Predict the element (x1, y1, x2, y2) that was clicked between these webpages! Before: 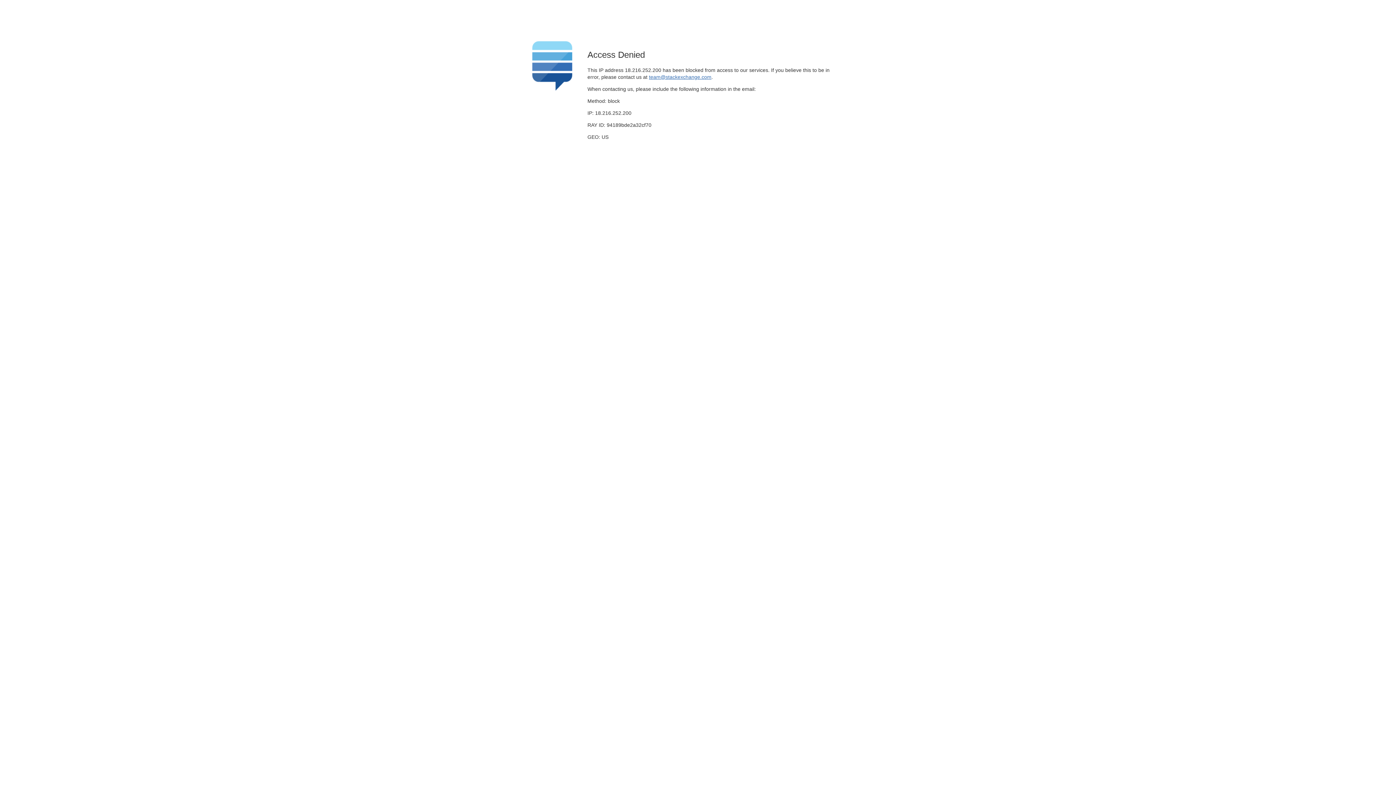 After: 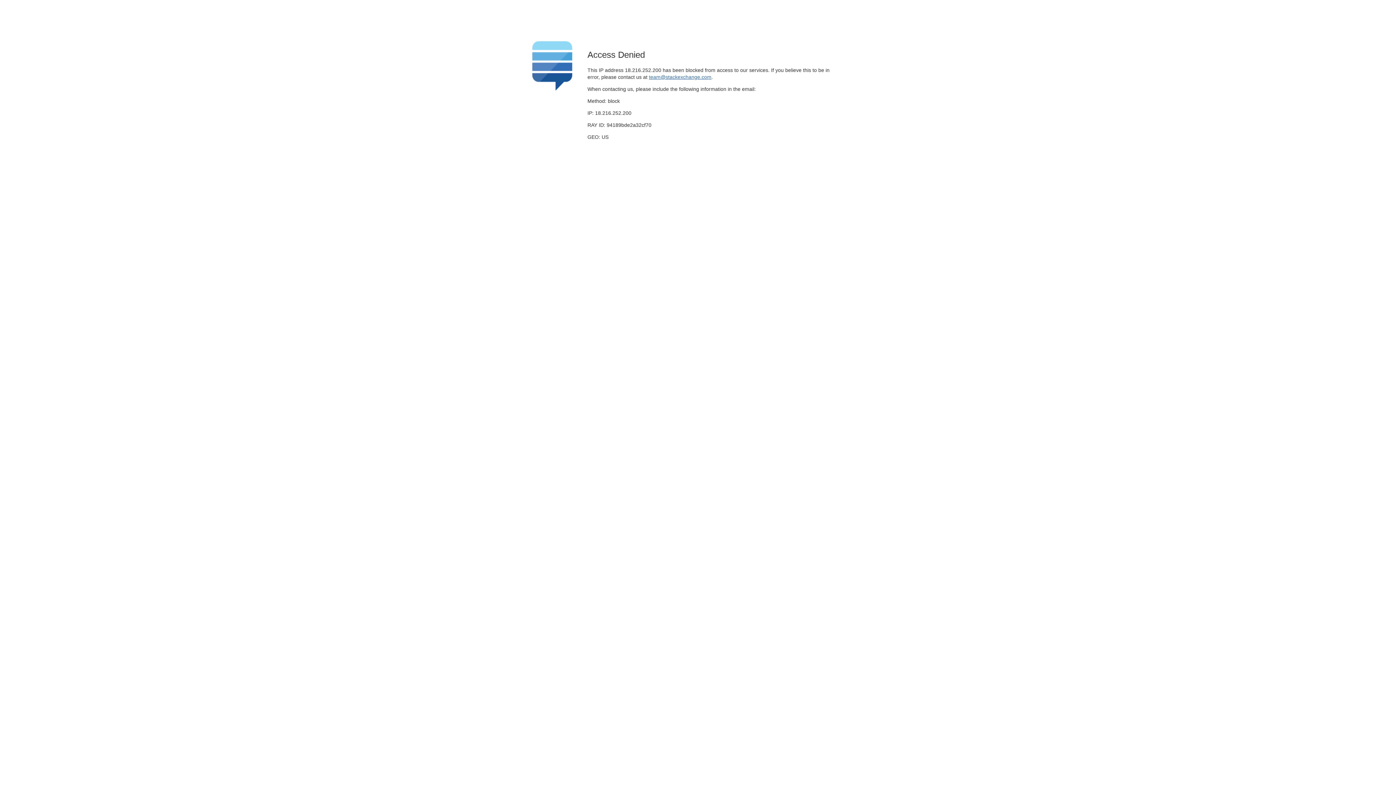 Action: bbox: (649, 74, 711, 79) label: team@stackexchange.com